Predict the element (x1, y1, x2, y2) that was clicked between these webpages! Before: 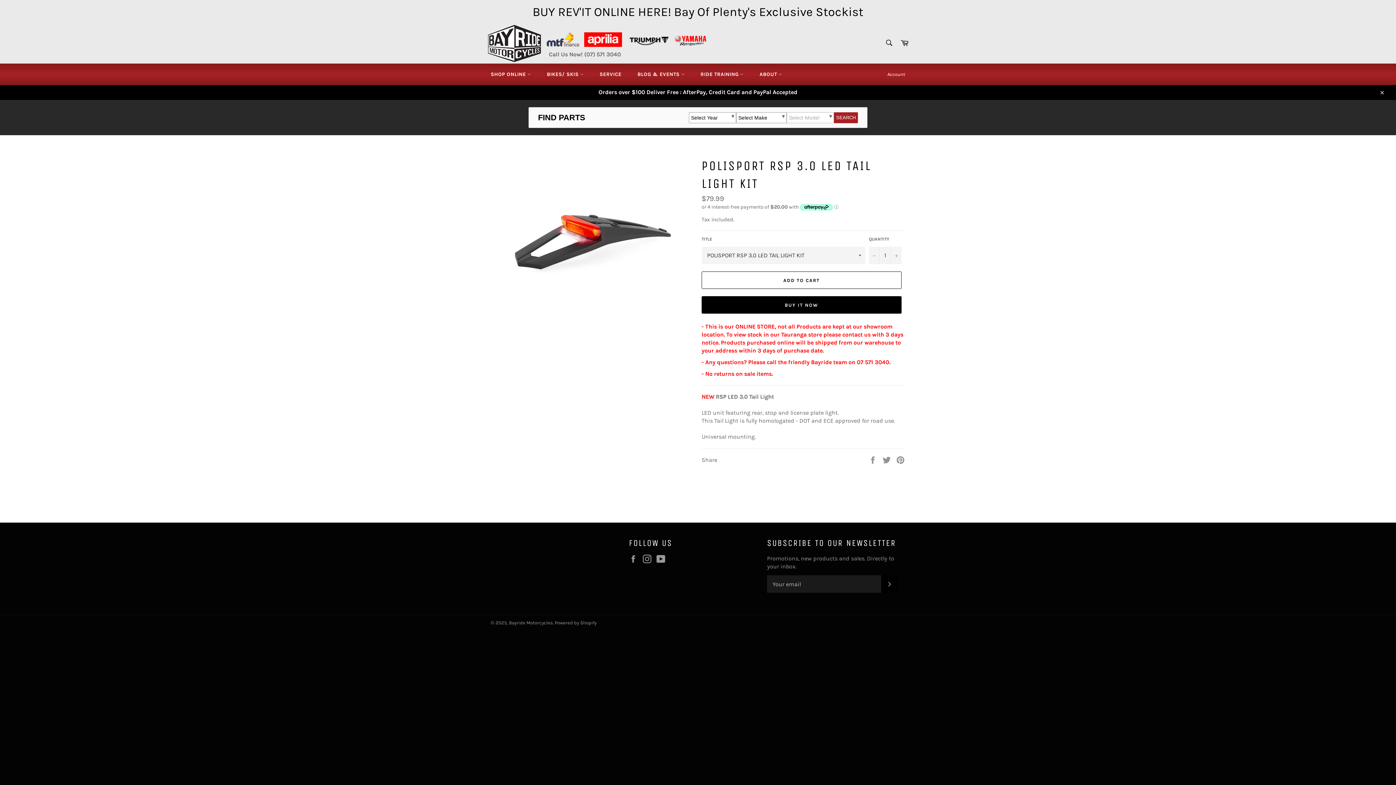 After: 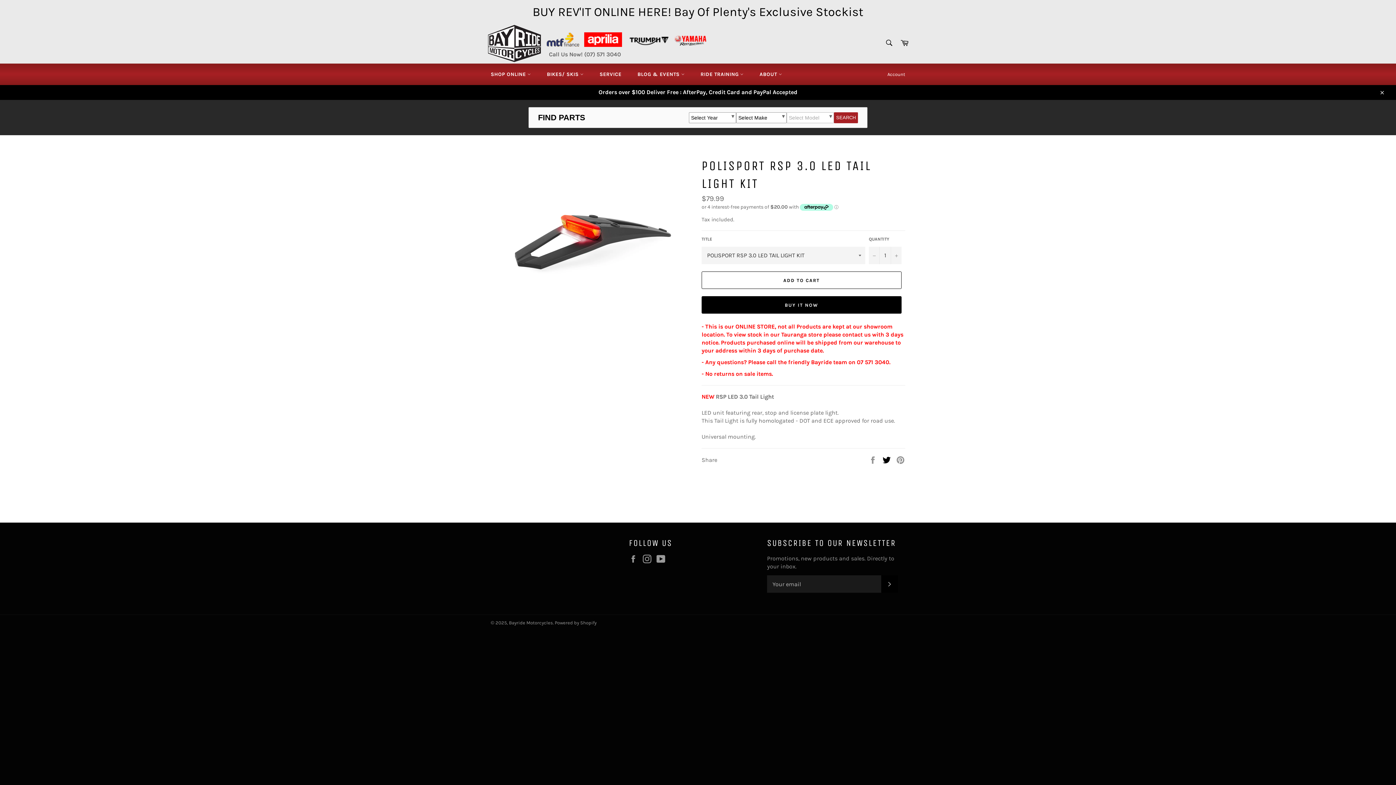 Action: bbox: (882, 456, 892, 463) label:  
Tweet on Twitter